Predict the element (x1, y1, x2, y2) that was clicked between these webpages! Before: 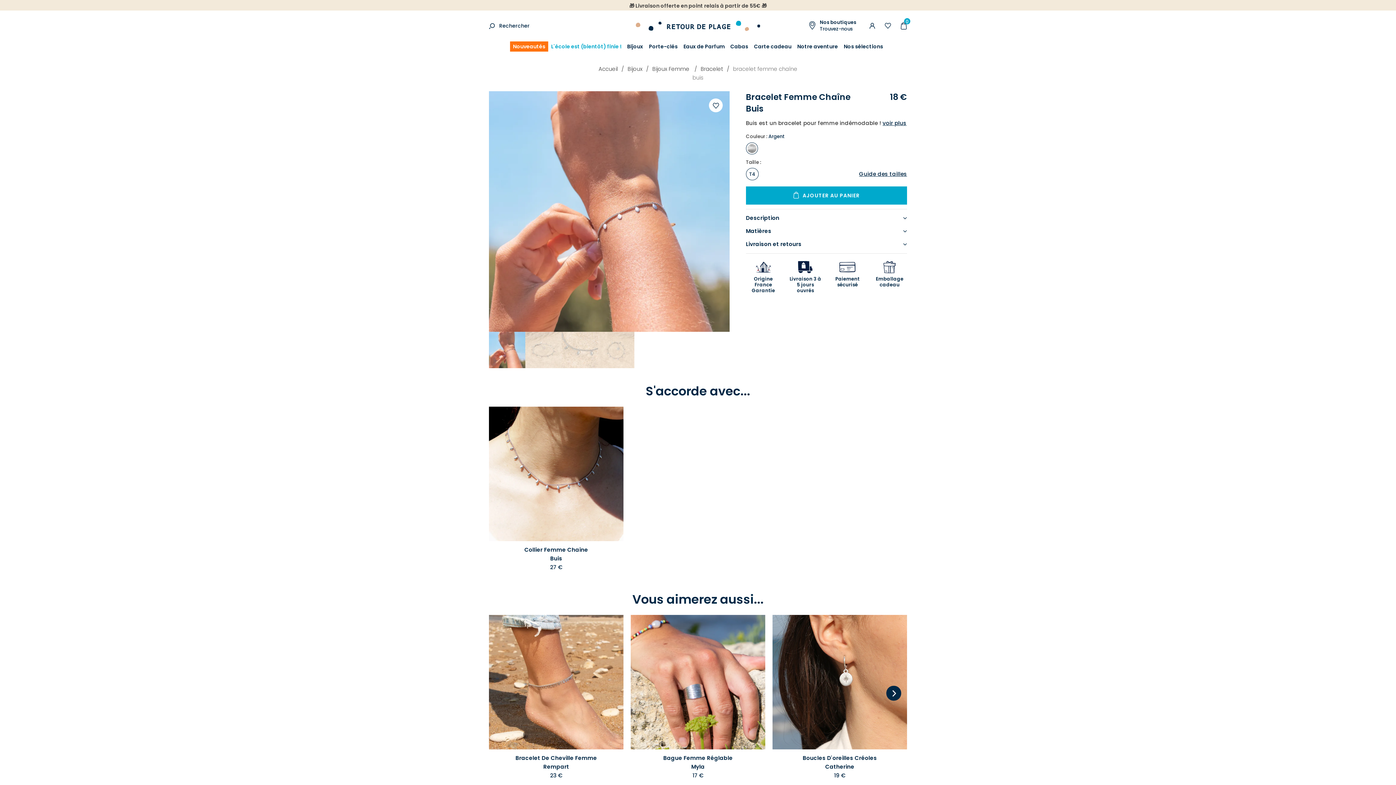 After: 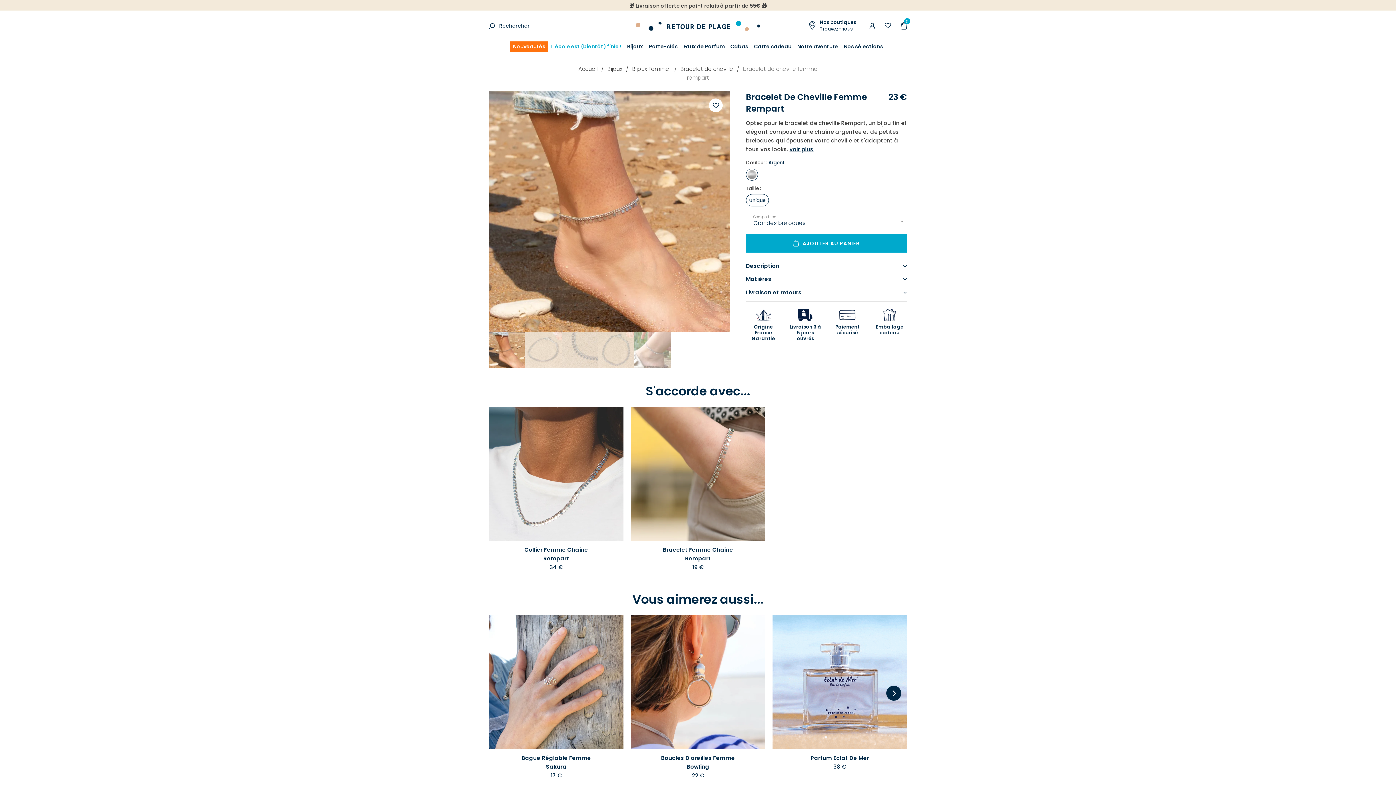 Action: label: Bracelet De Cheville Femme
Rempart bbox: (515, 754, 597, 771)